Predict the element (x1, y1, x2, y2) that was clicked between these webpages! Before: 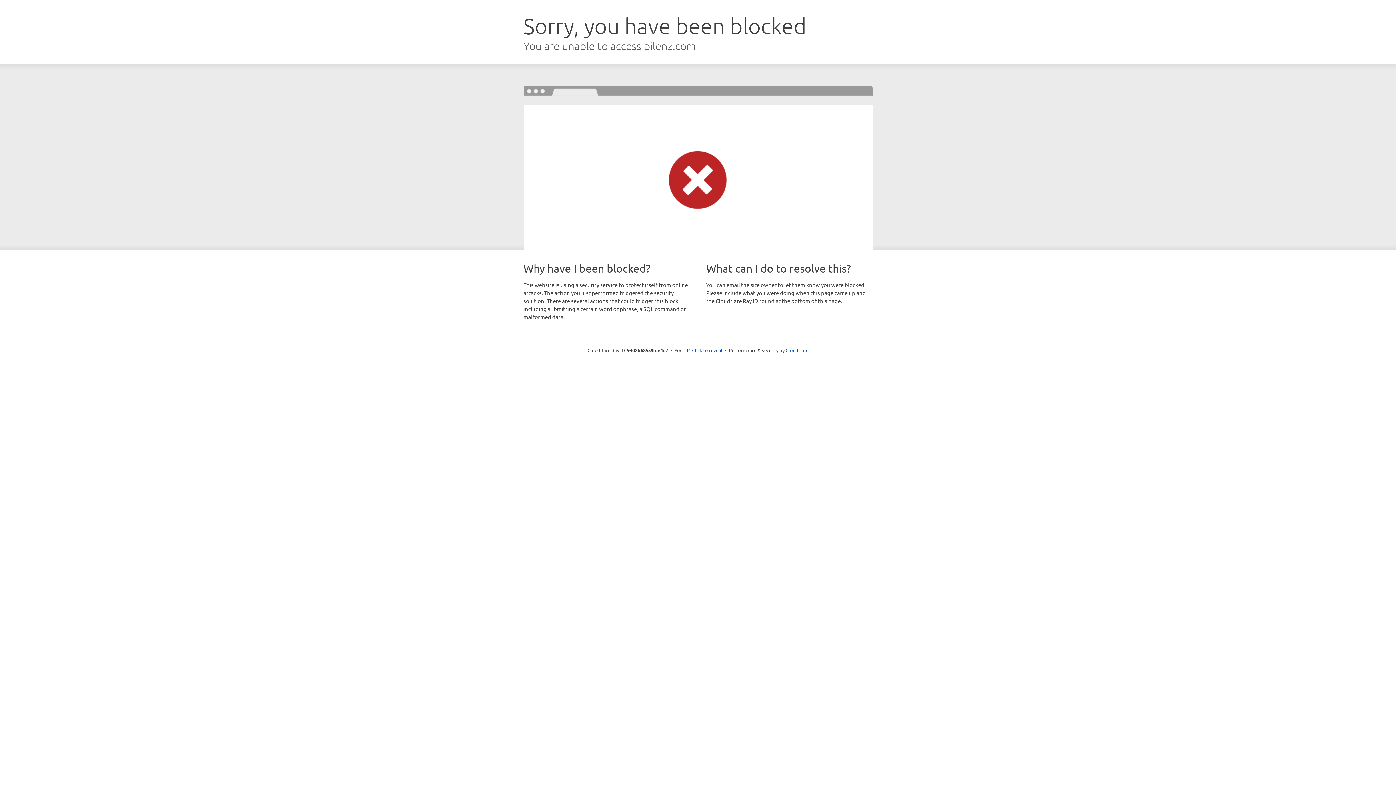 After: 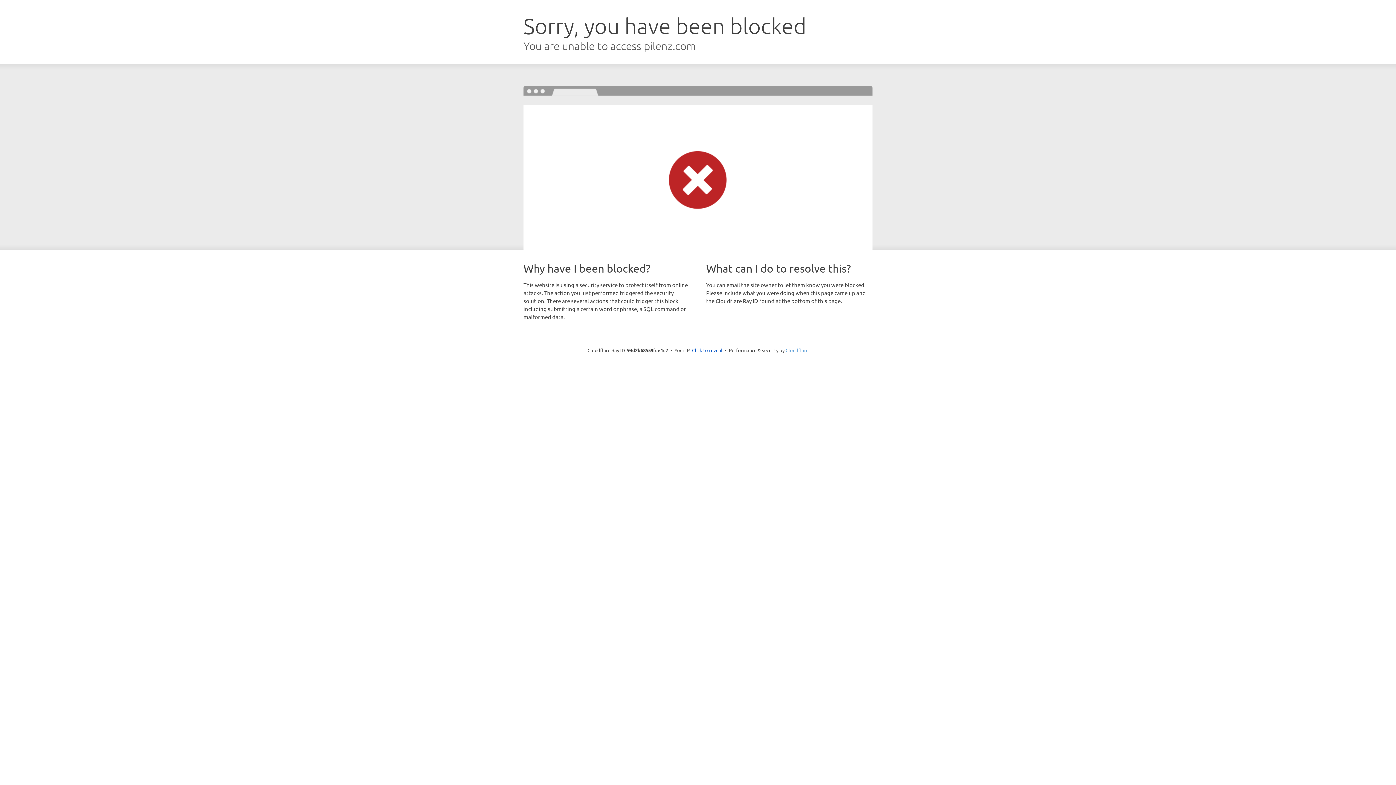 Action: label: Cloudflare bbox: (785, 347, 808, 353)